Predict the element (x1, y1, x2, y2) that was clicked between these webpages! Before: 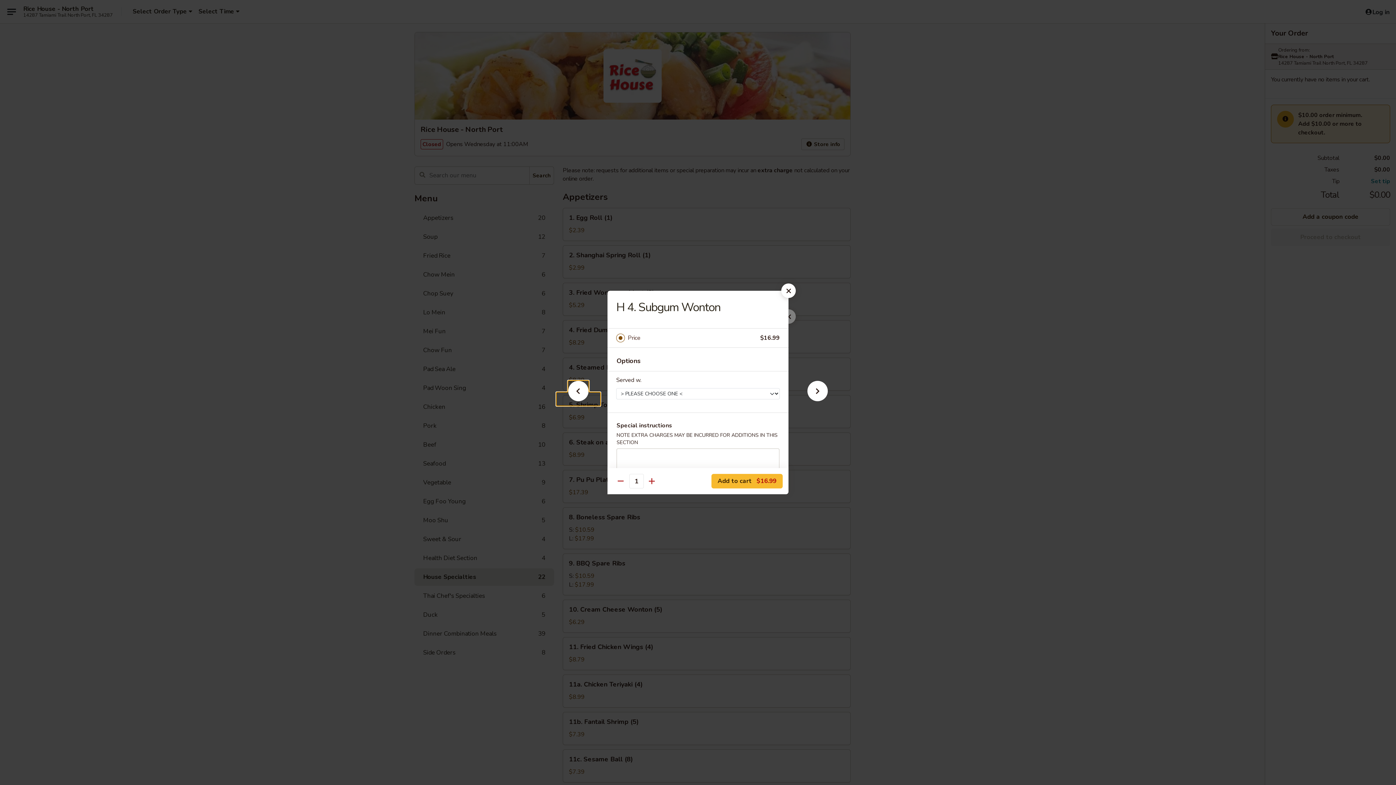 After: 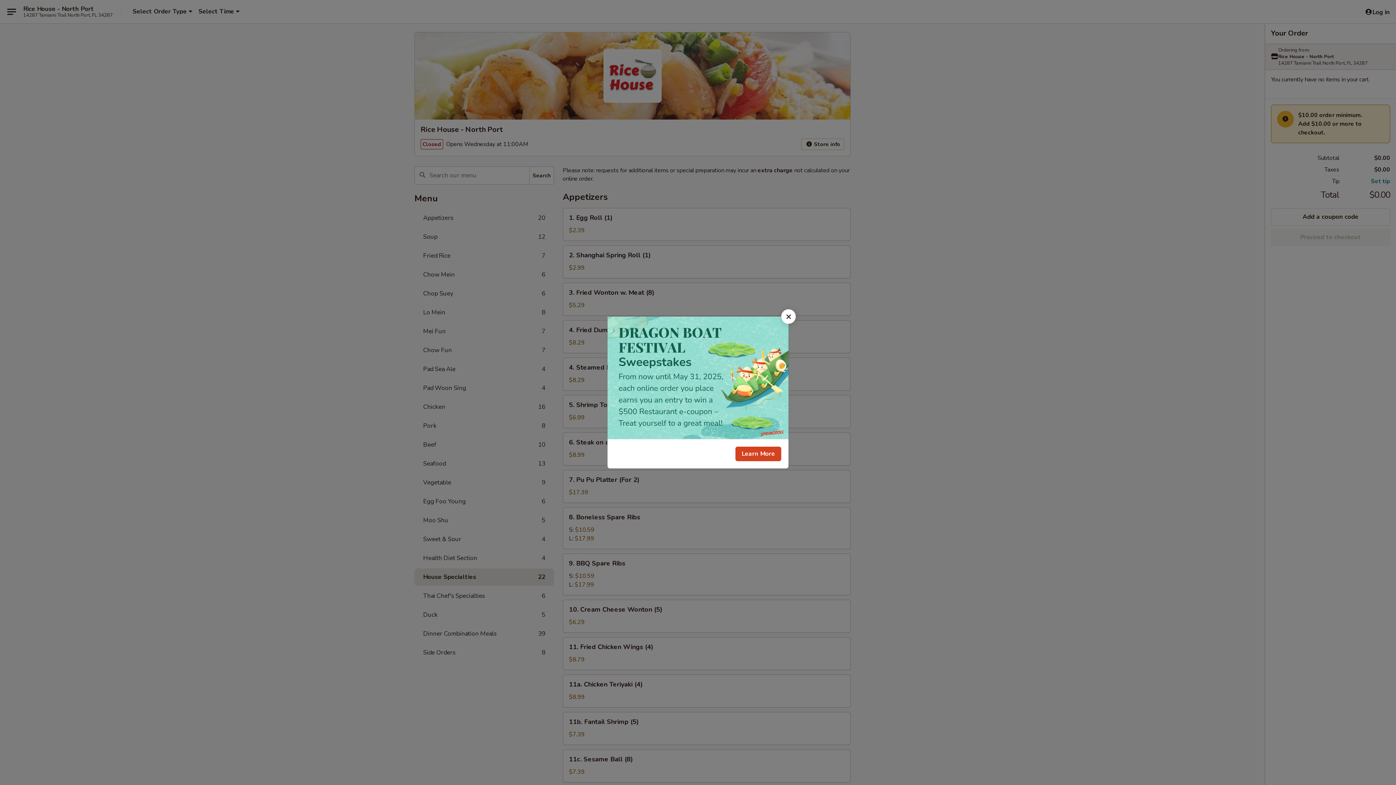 Action: bbox: (781, 283, 796, 298)